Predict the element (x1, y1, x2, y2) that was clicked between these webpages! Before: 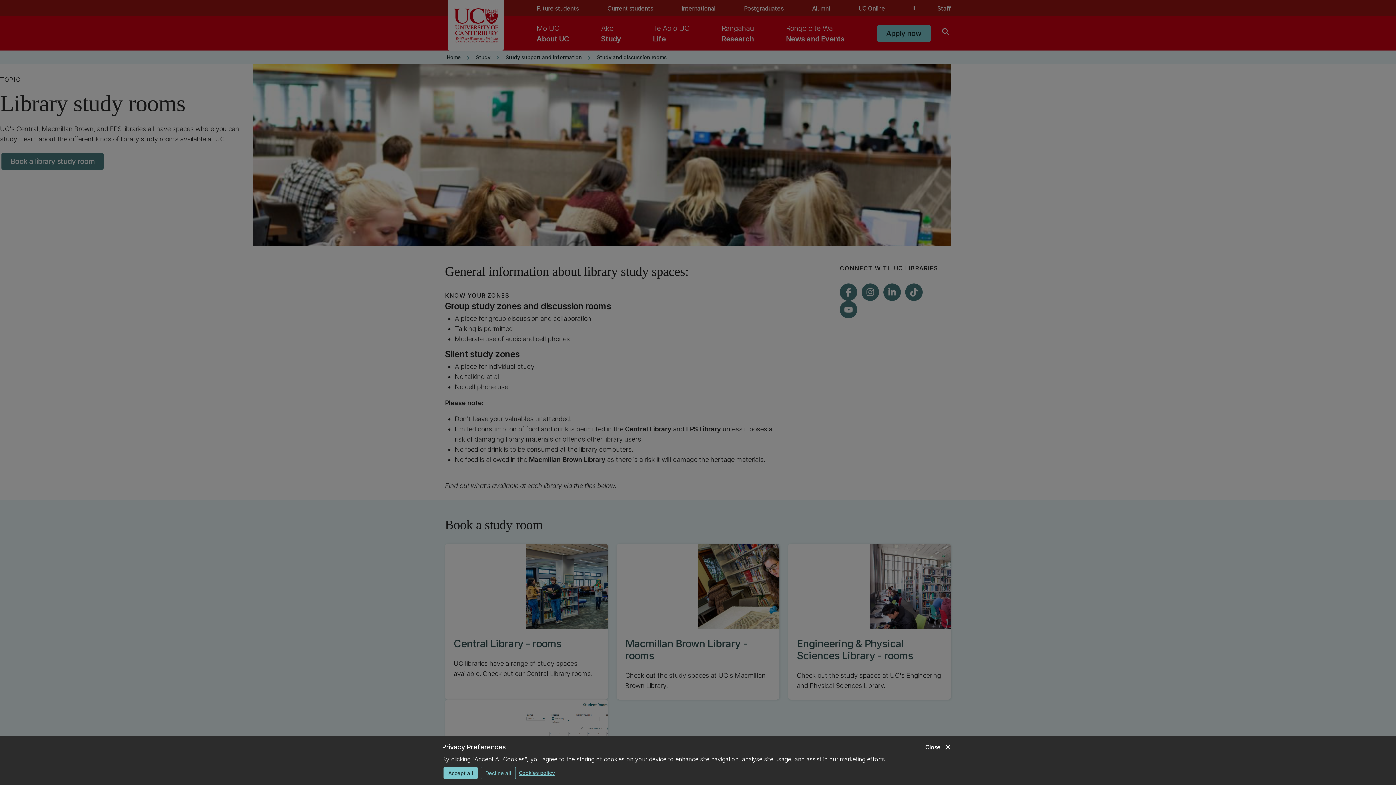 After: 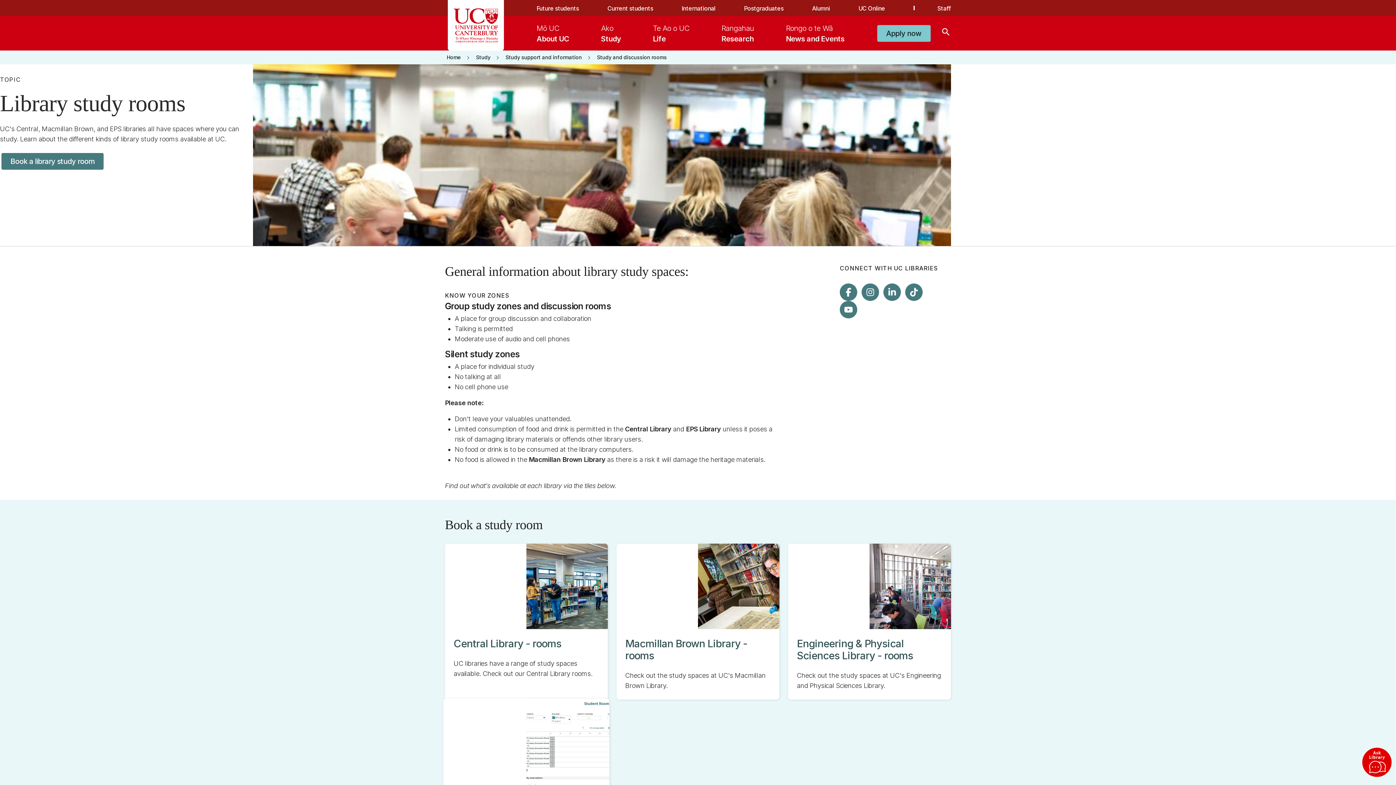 Action: label: Decline all bbox: (480, 767, 516, 779)